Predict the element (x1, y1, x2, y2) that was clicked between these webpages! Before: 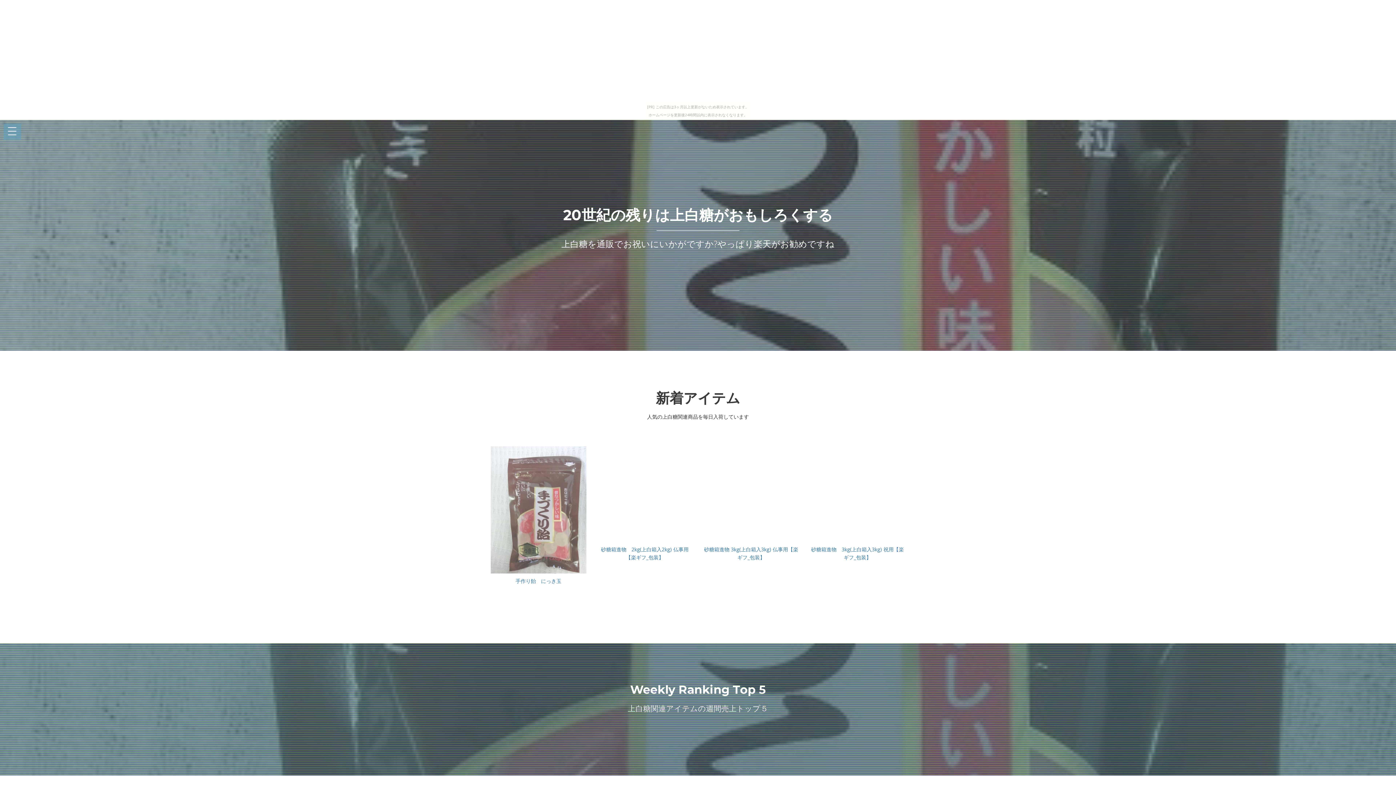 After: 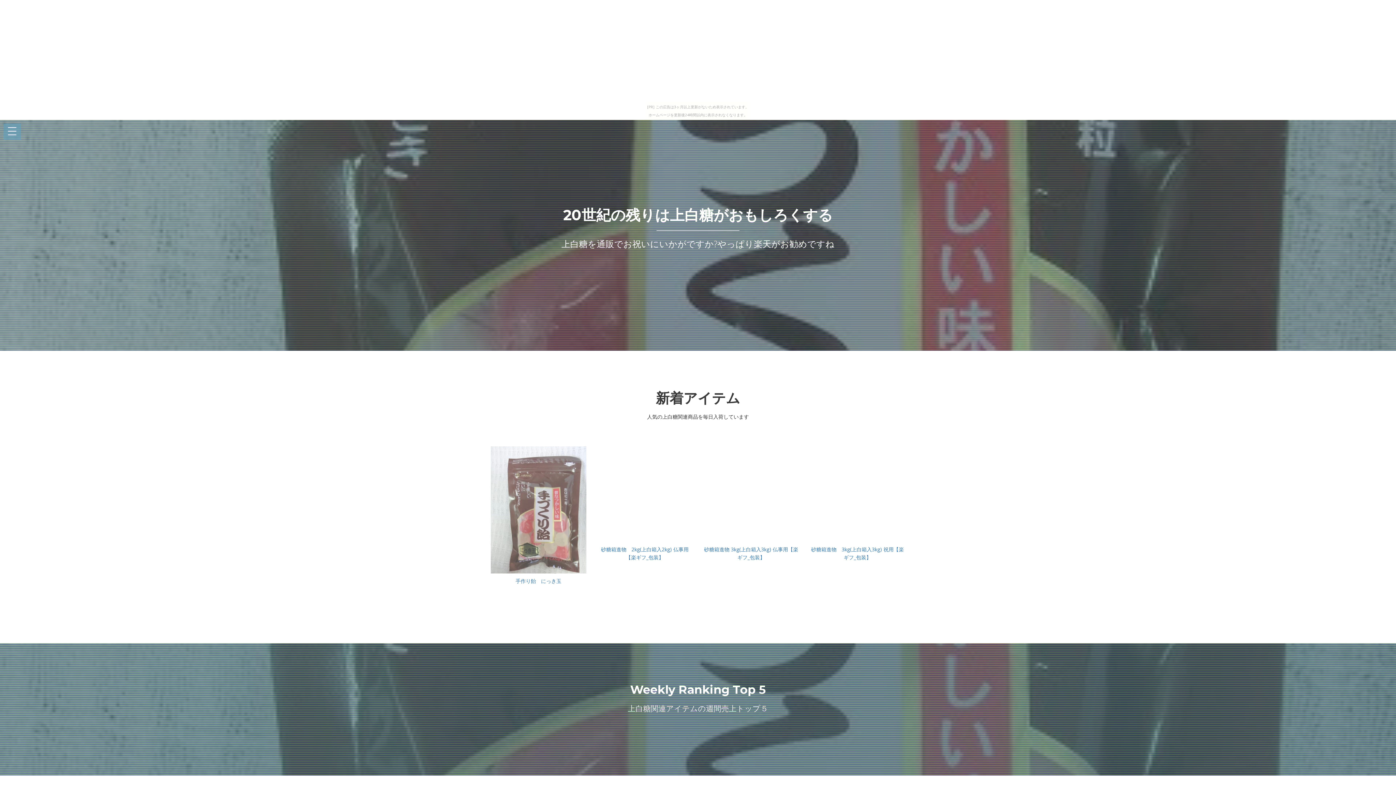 Action: bbox: (563, 195, 833, 224) label: 20世紀の残りは上白糖がおもしろくする